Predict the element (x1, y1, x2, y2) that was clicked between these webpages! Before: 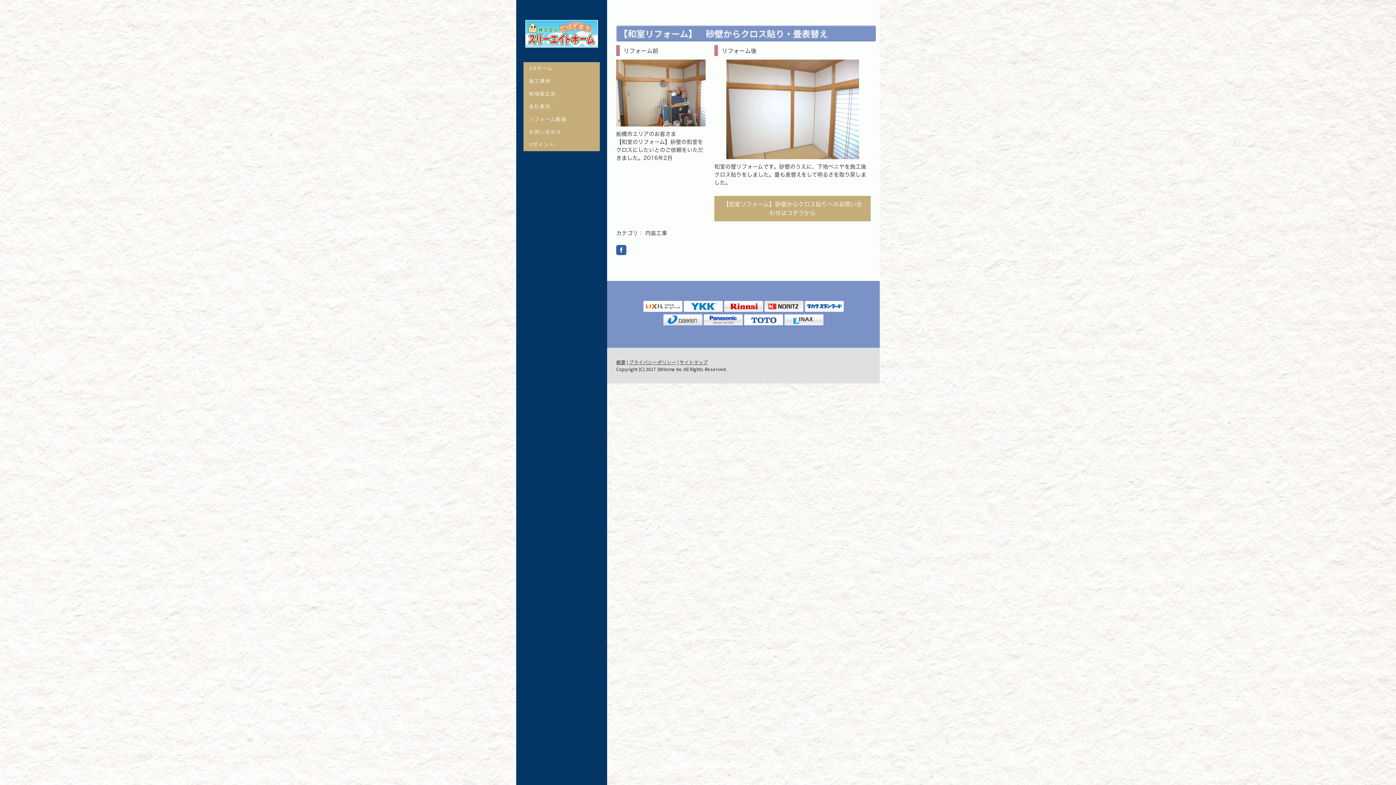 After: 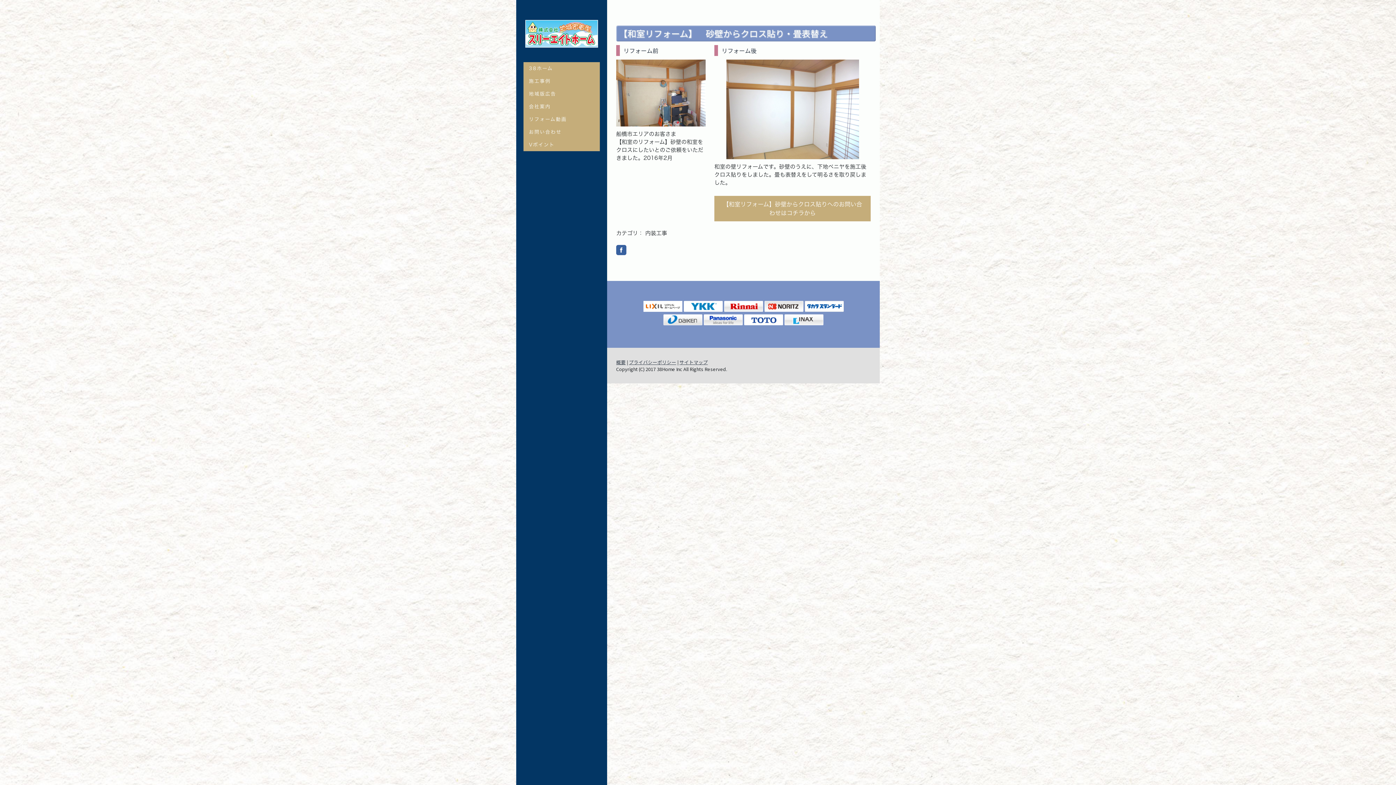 Action: bbox: (784, 320, 823, 326)